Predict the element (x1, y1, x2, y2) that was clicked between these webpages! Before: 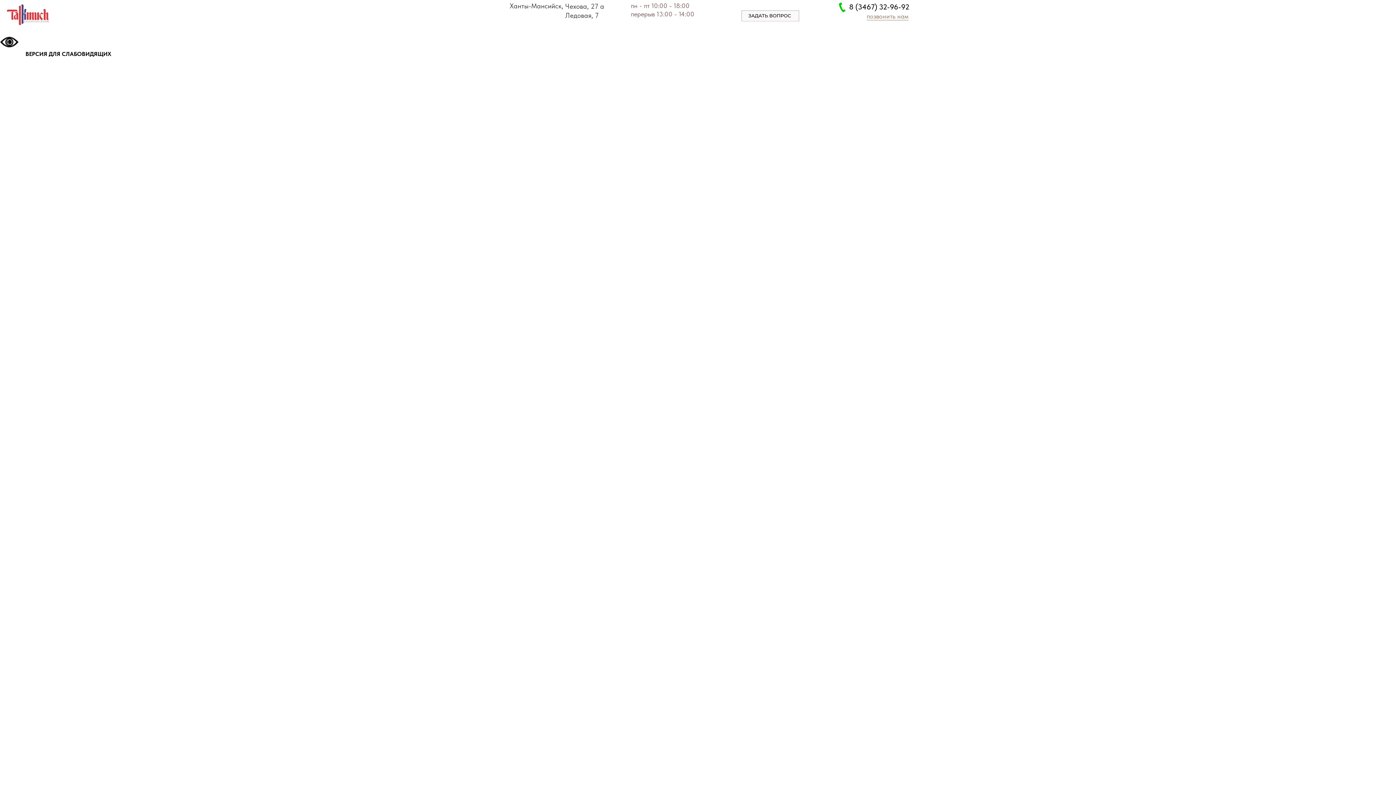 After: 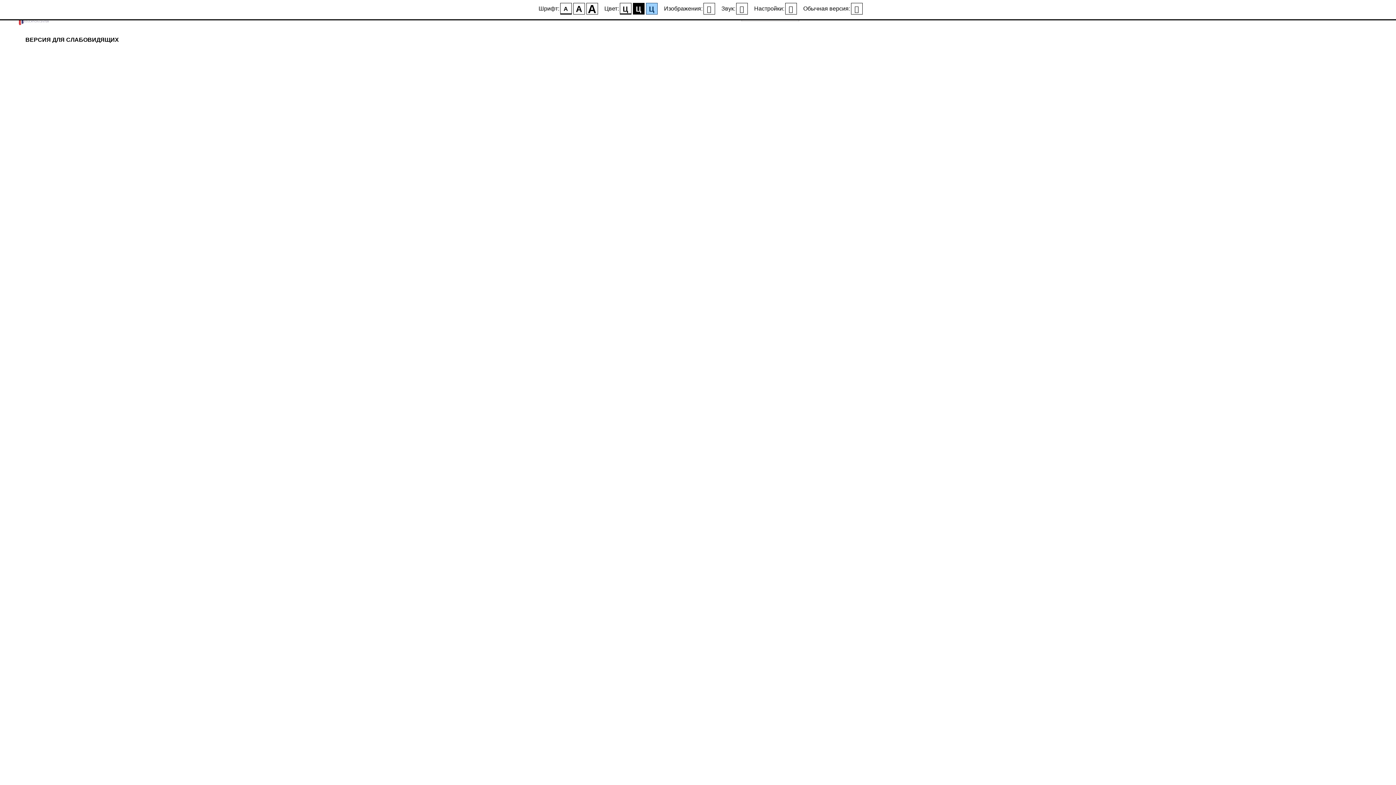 Action: bbox: (0, 42, 18, 48)